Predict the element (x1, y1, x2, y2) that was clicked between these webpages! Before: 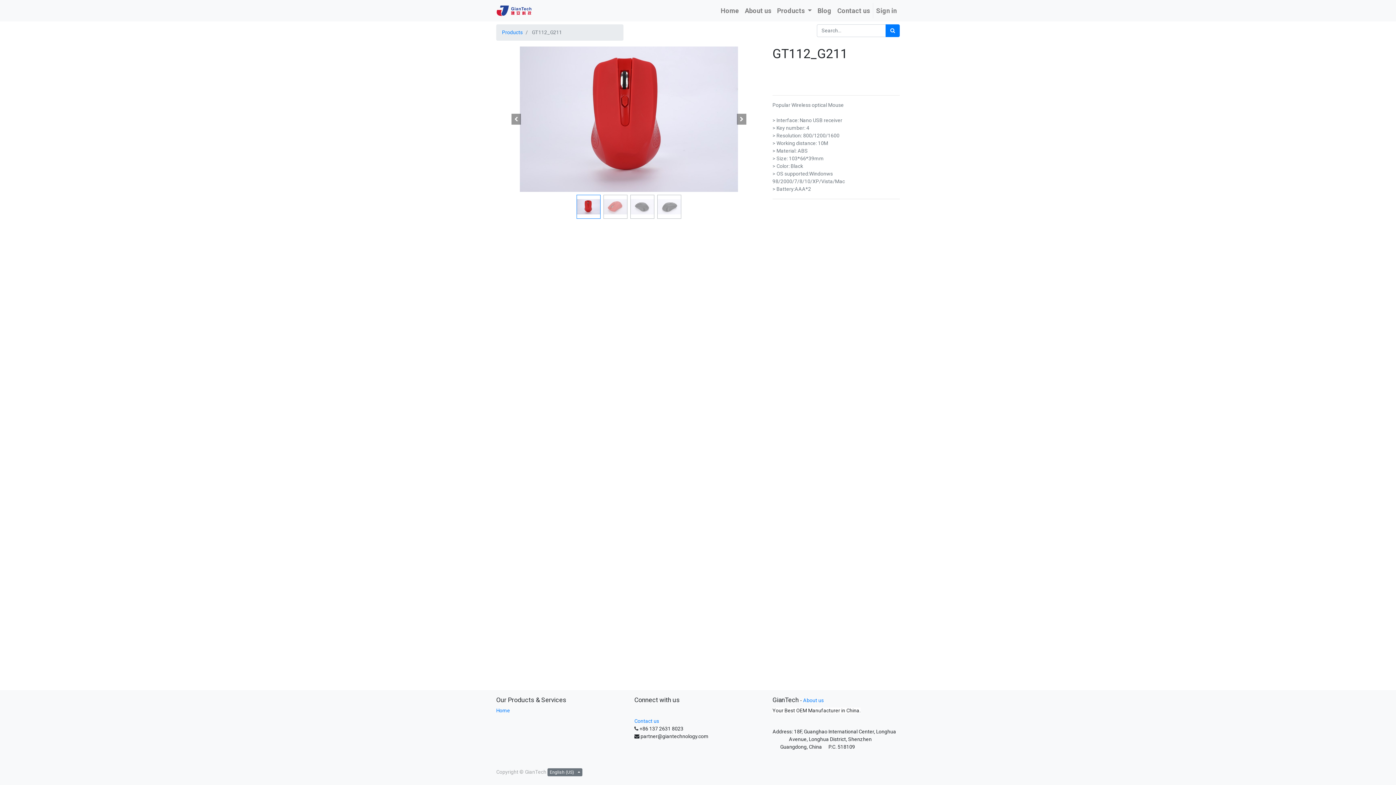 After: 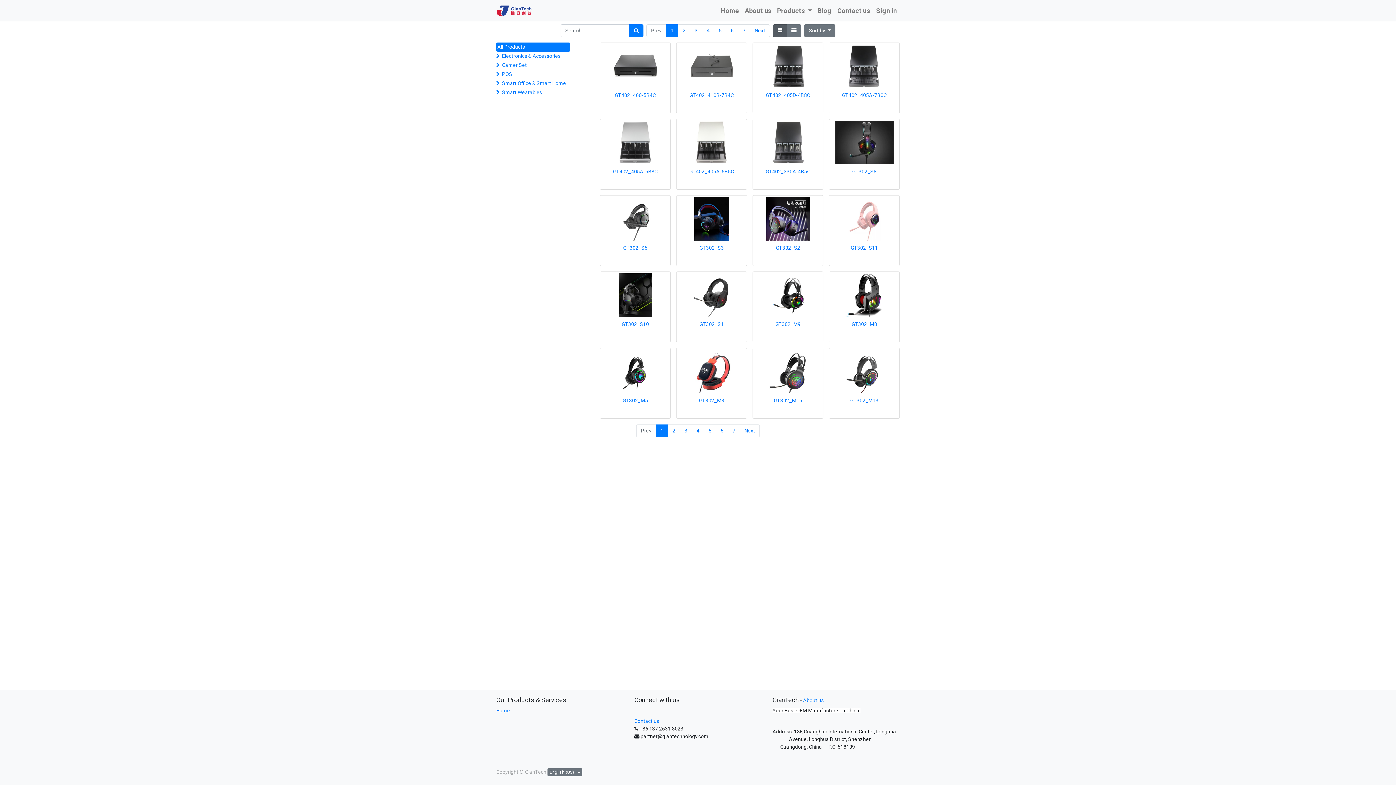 Action: label: Search bbox: (885, 24, 900, 37)